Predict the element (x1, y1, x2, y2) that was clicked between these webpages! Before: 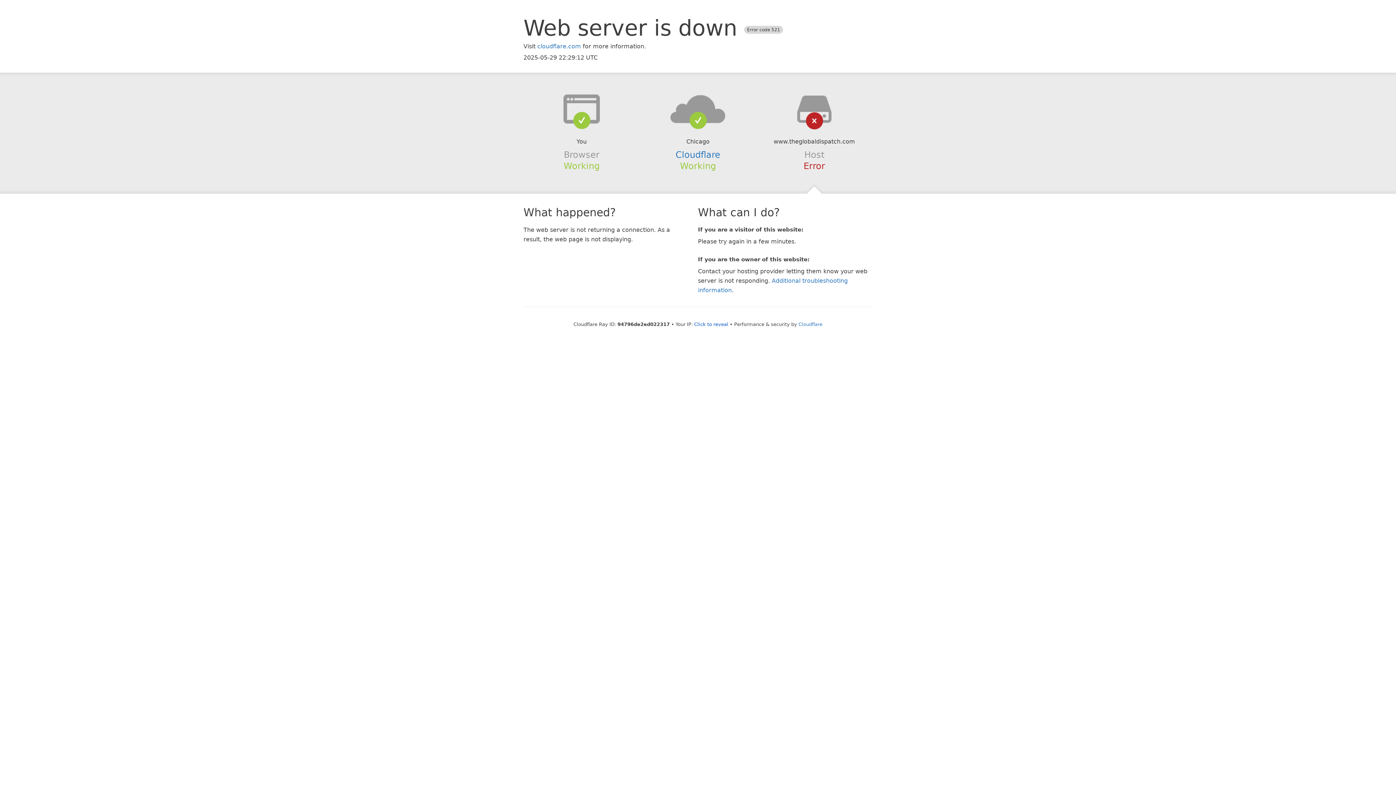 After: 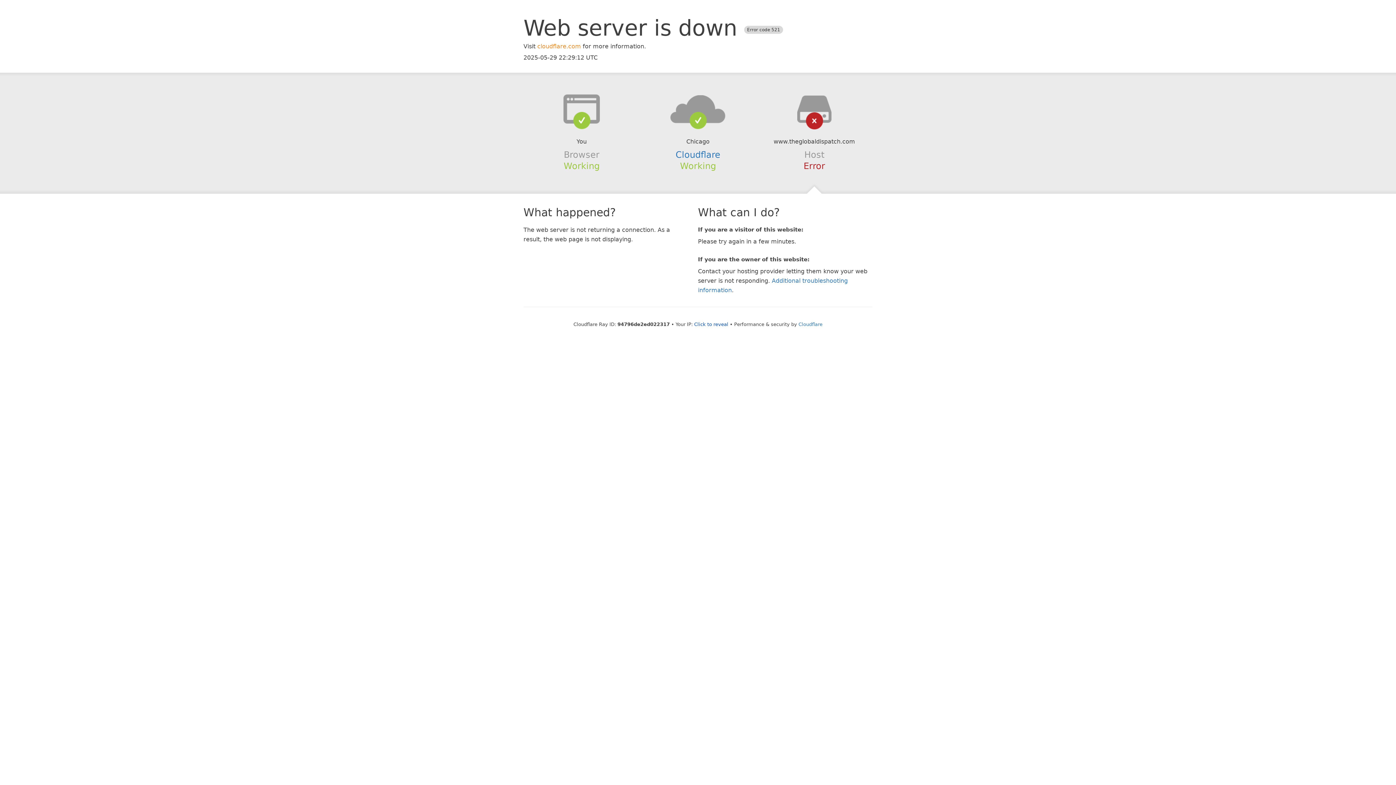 Action: label: cloudflare.com bbox: (537, 42, 581, 49)